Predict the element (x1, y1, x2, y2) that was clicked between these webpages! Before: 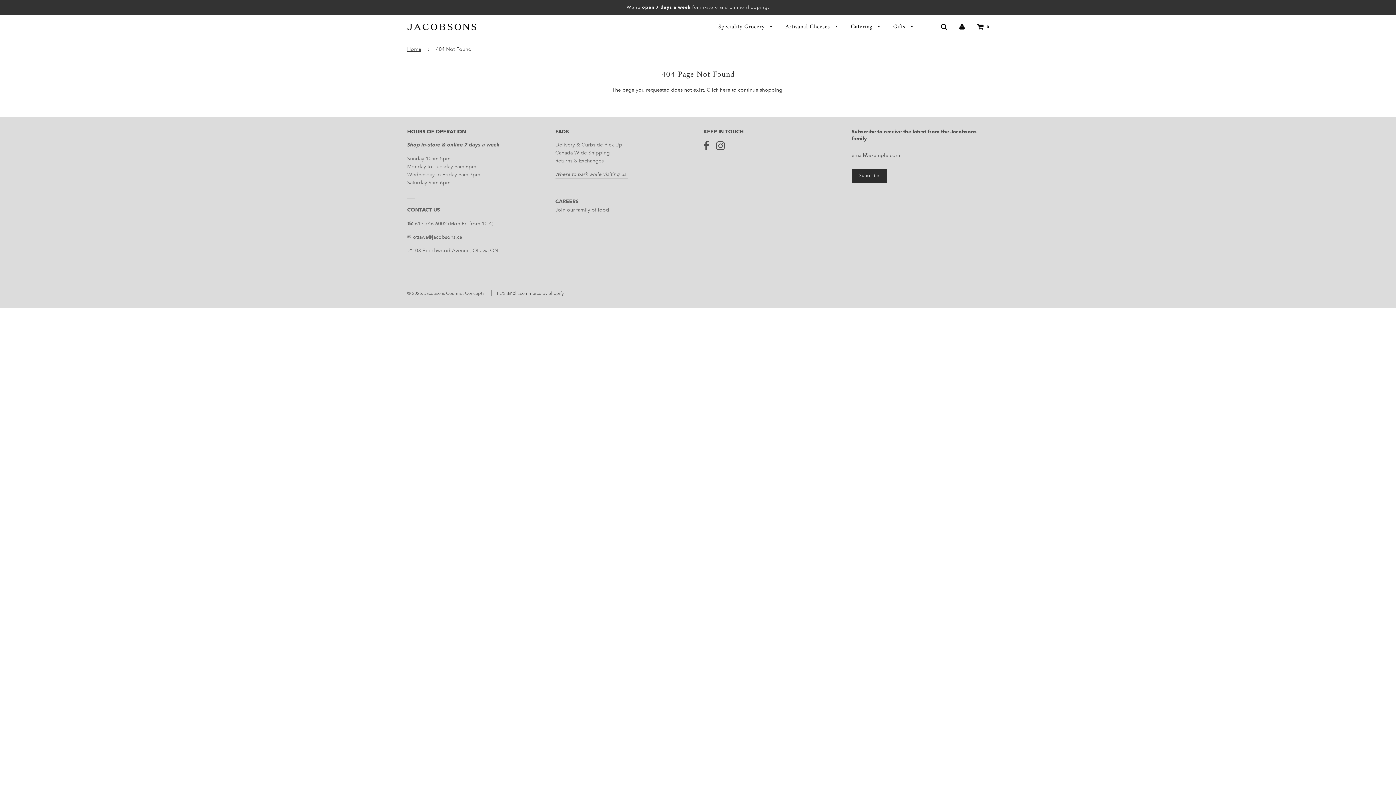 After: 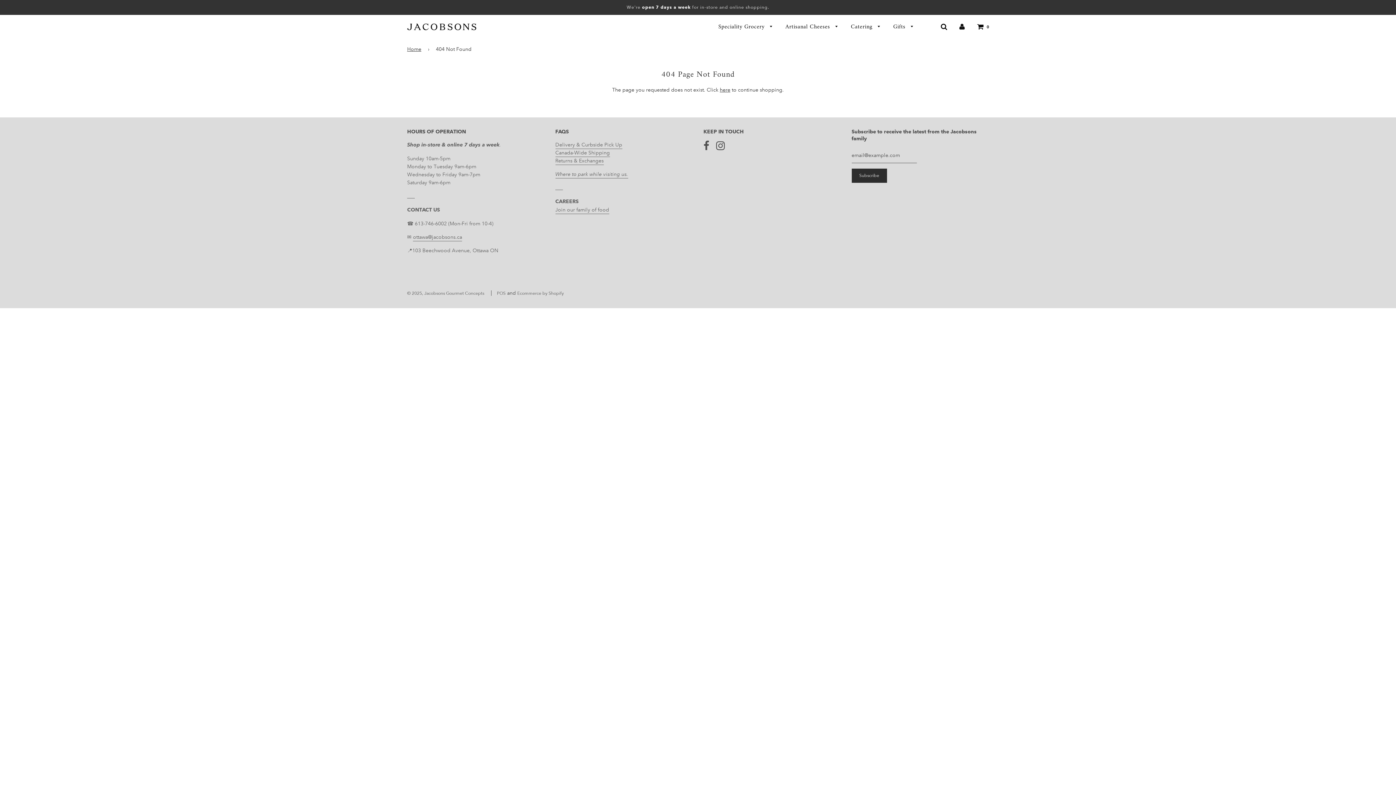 Action: bbox: (959, 22, 965, 31)